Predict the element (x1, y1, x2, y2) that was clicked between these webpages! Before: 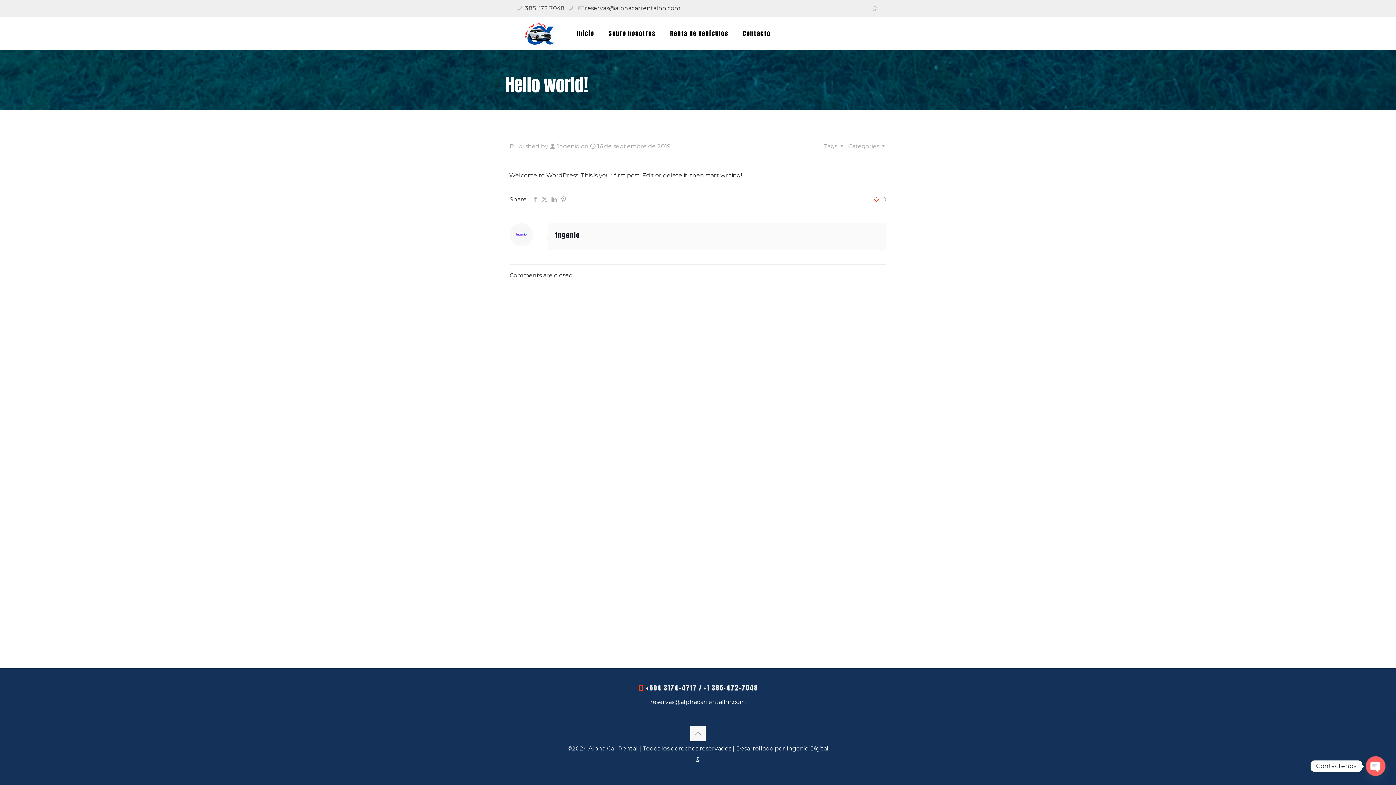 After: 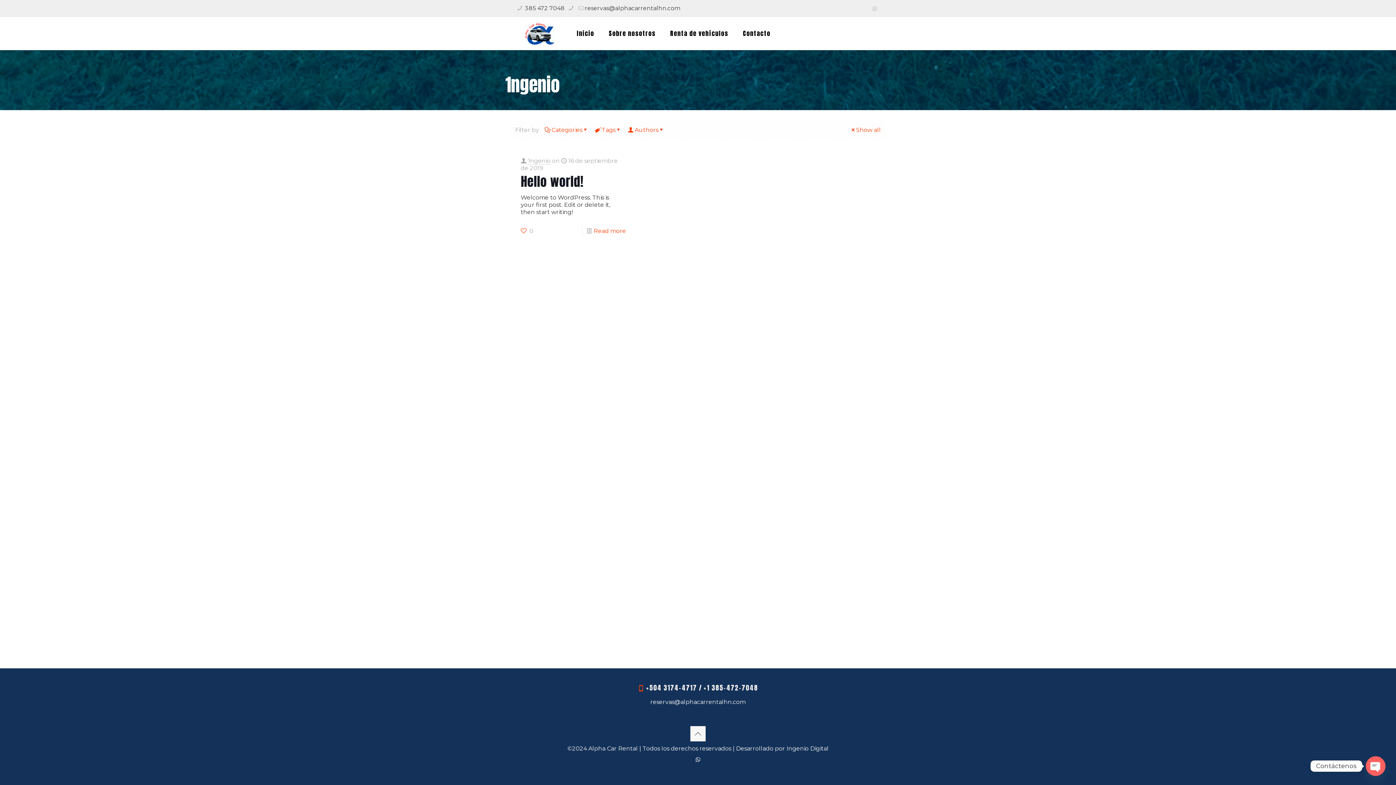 Action: bbox: (557, 142, 579, 150) label: 1ngenio